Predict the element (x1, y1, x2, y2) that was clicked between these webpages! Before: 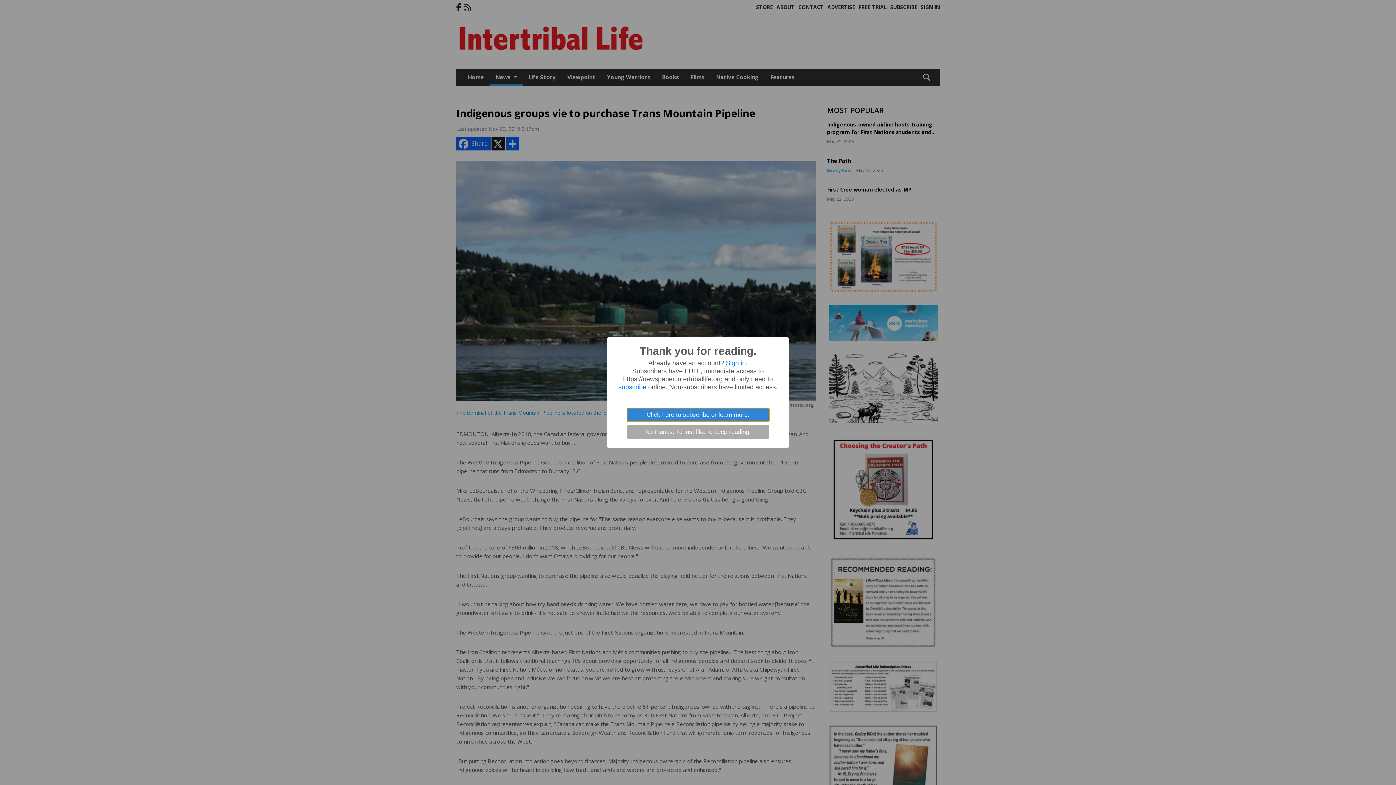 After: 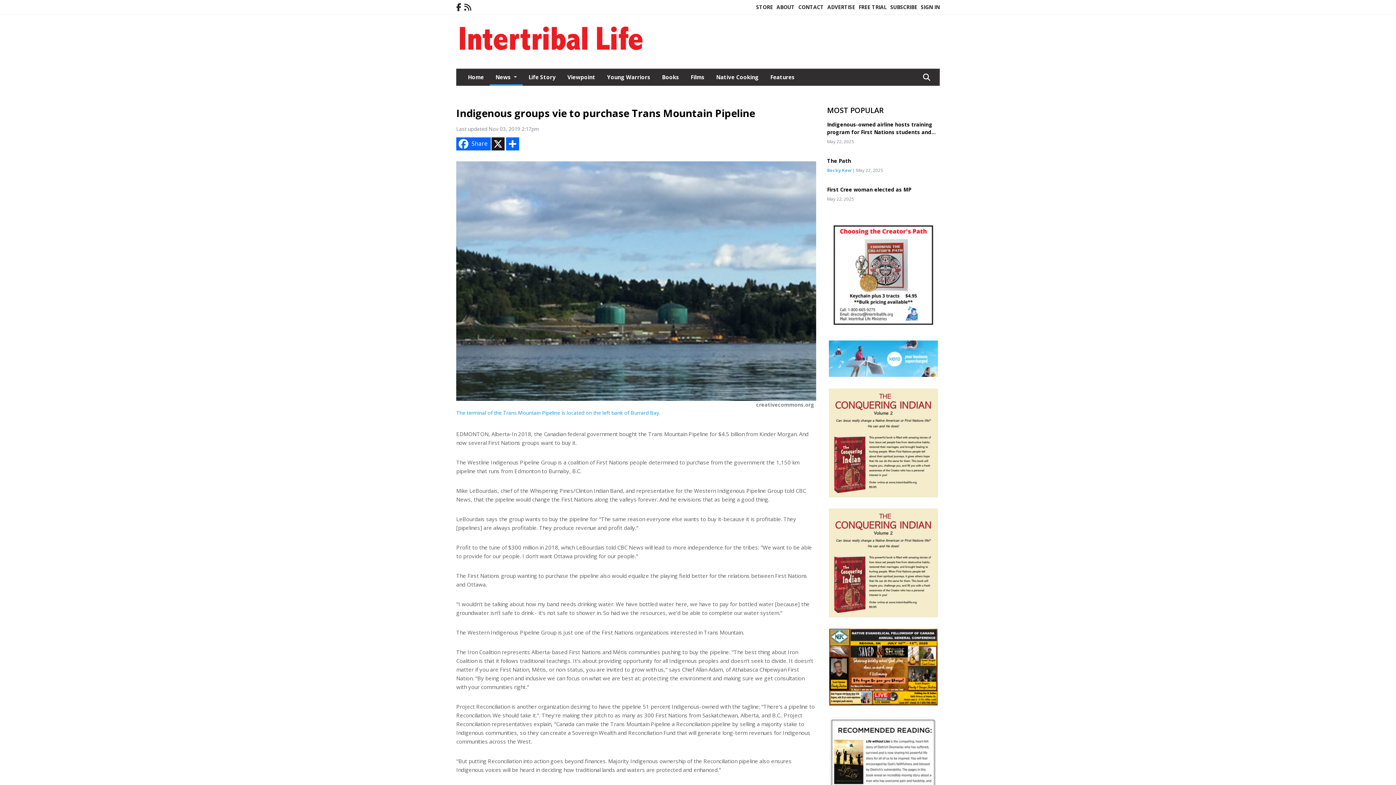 Action: bbox: (627, 425, 769, 438) label: No thanks. I'd just like to keep reading.